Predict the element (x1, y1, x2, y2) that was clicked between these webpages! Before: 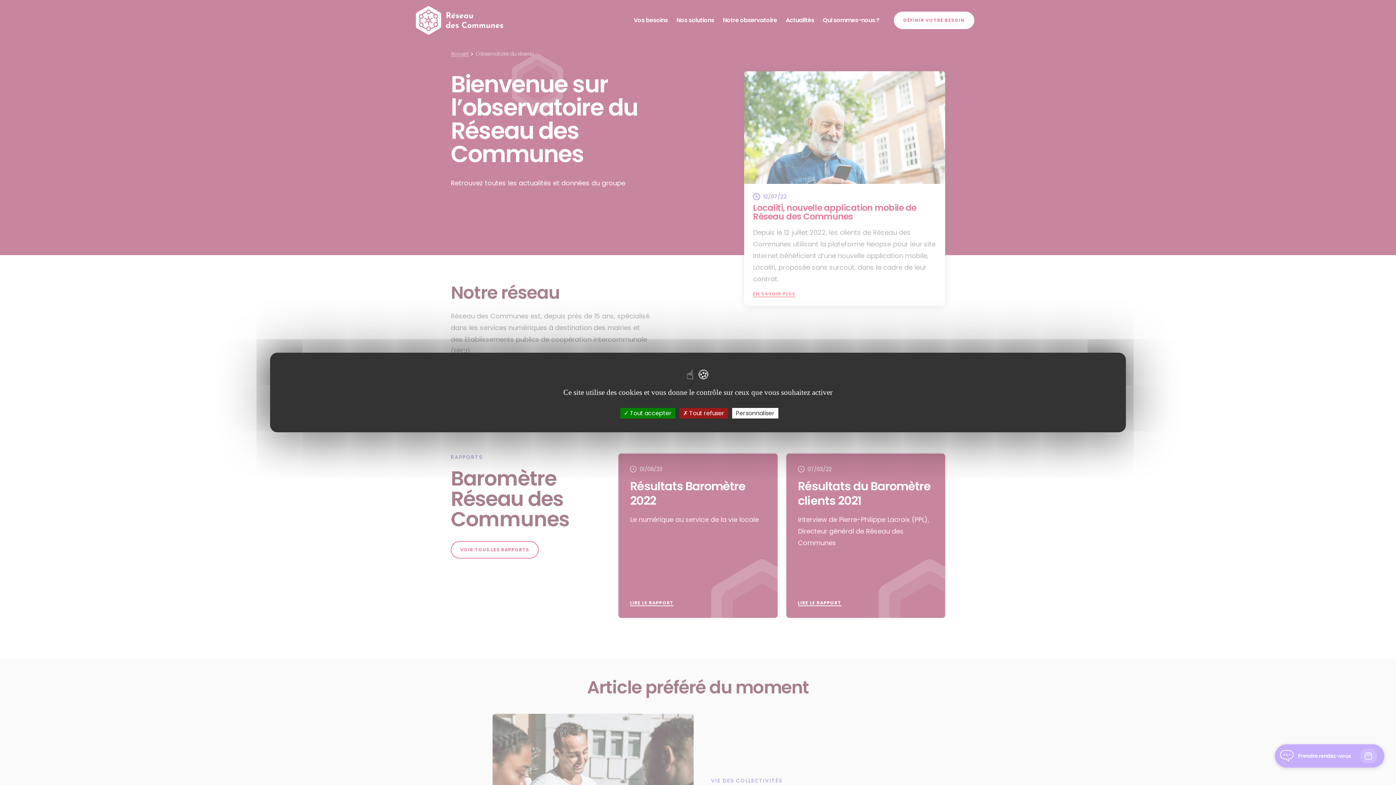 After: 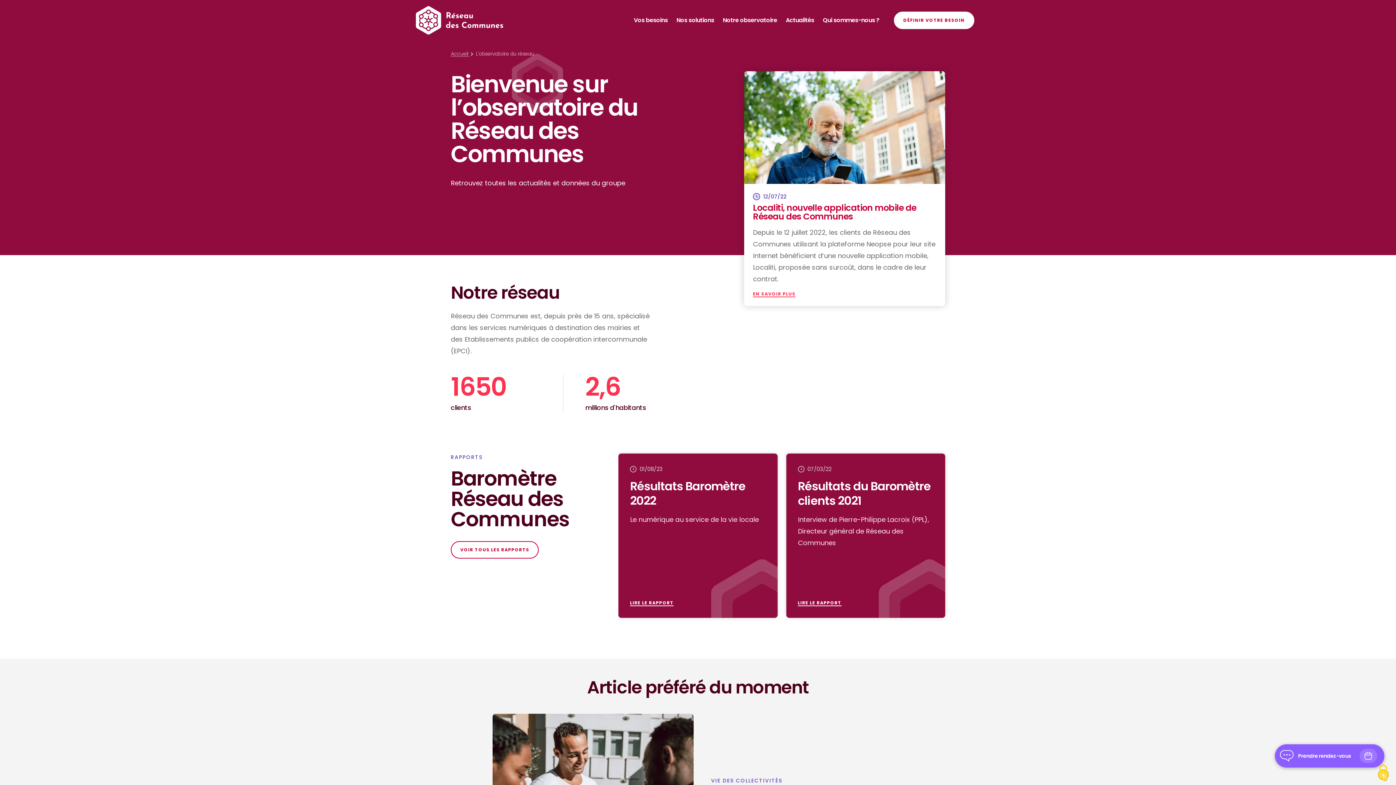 Action: bbox: (679, 408, 728, 418) label:  Tout refuser